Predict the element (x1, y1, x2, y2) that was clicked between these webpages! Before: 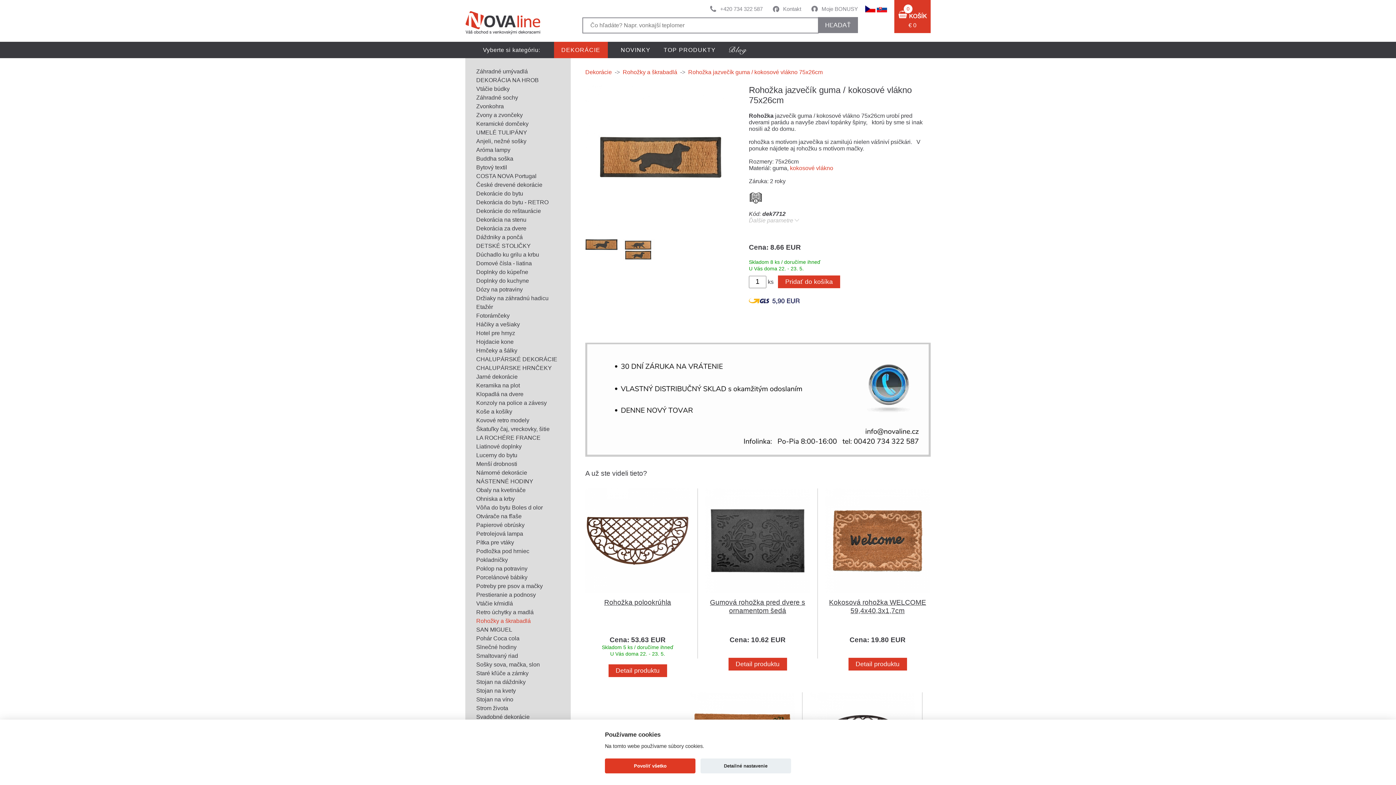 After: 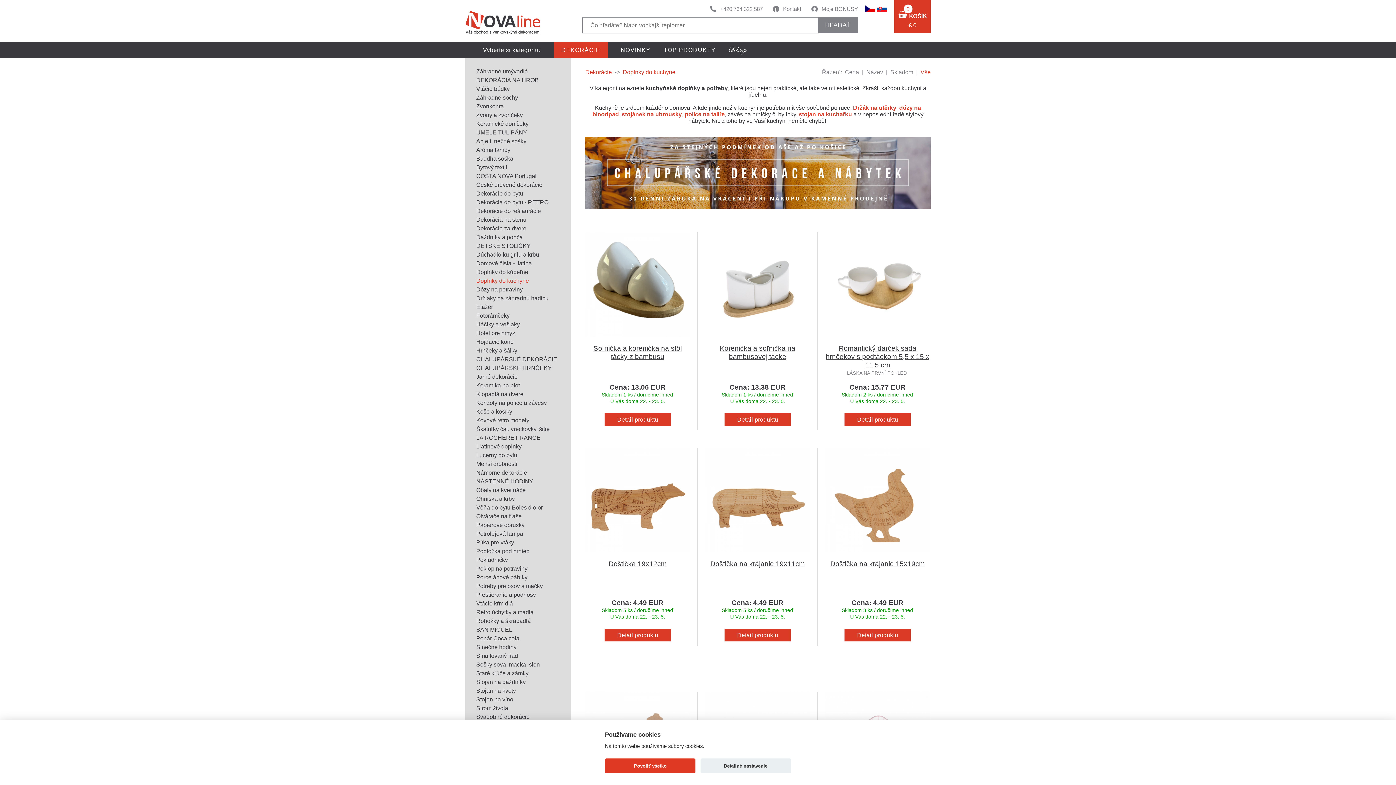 Action: label: Doplnky do kuchyne bbox: (476, 277, 529, 284)